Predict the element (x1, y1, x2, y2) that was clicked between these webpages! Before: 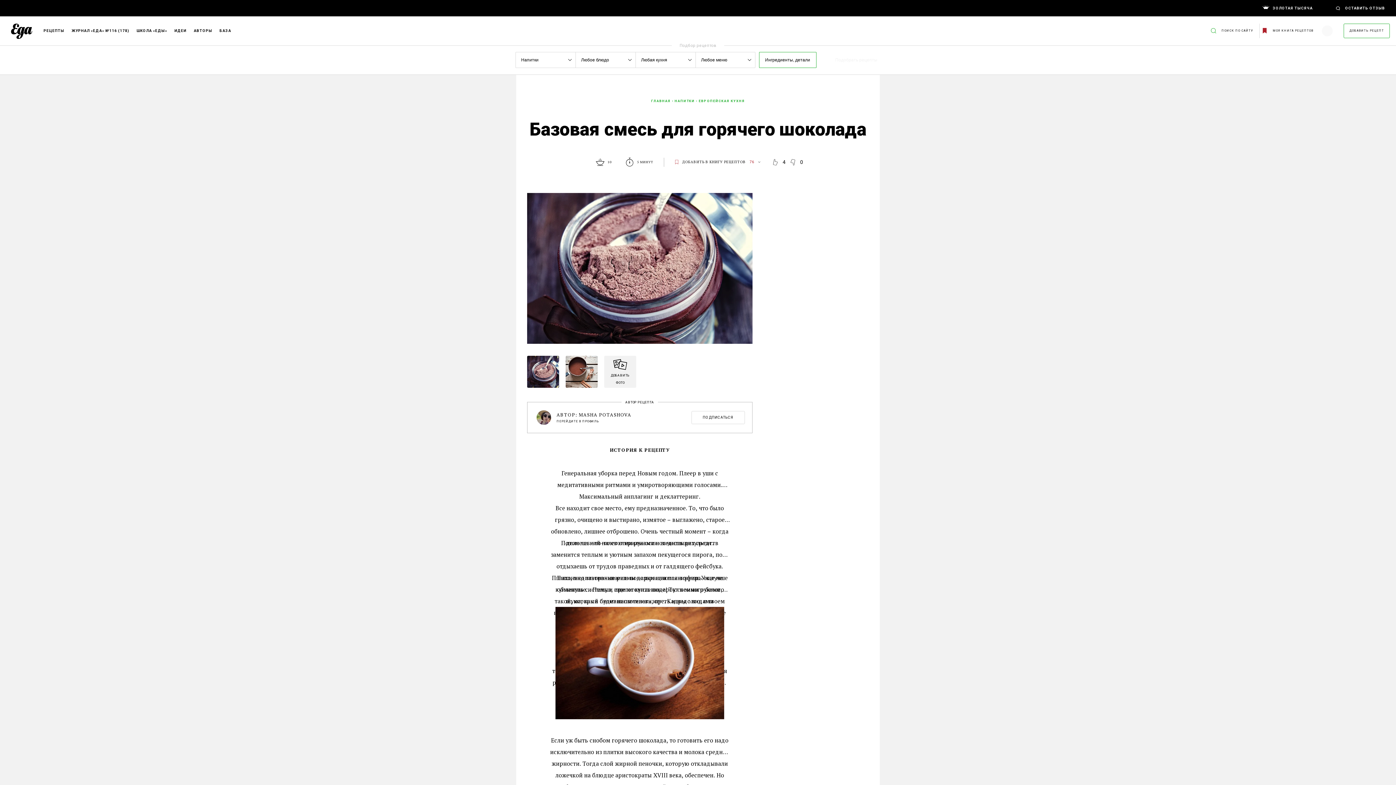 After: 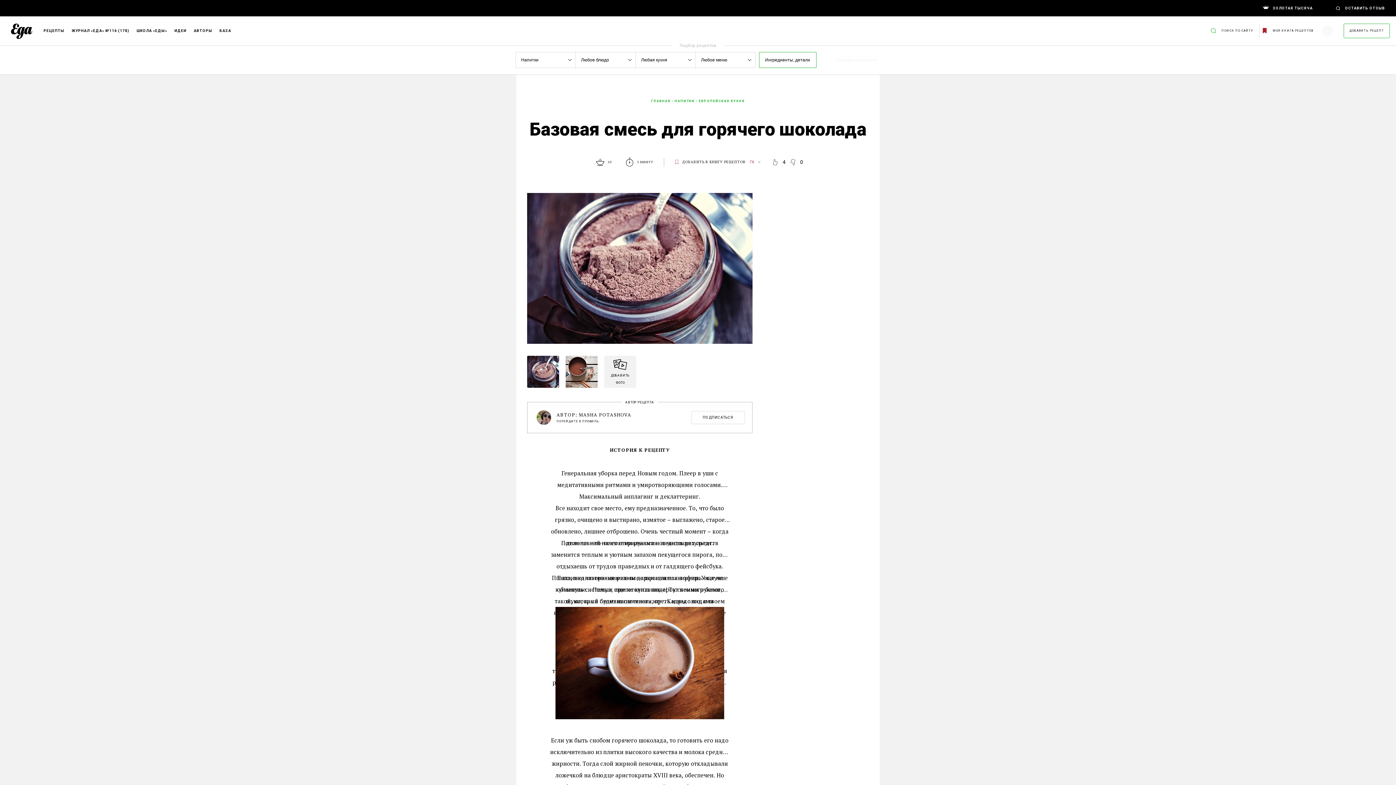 Action: label: Ингредиенты, детали bbox: (759, 52, 816, 68)